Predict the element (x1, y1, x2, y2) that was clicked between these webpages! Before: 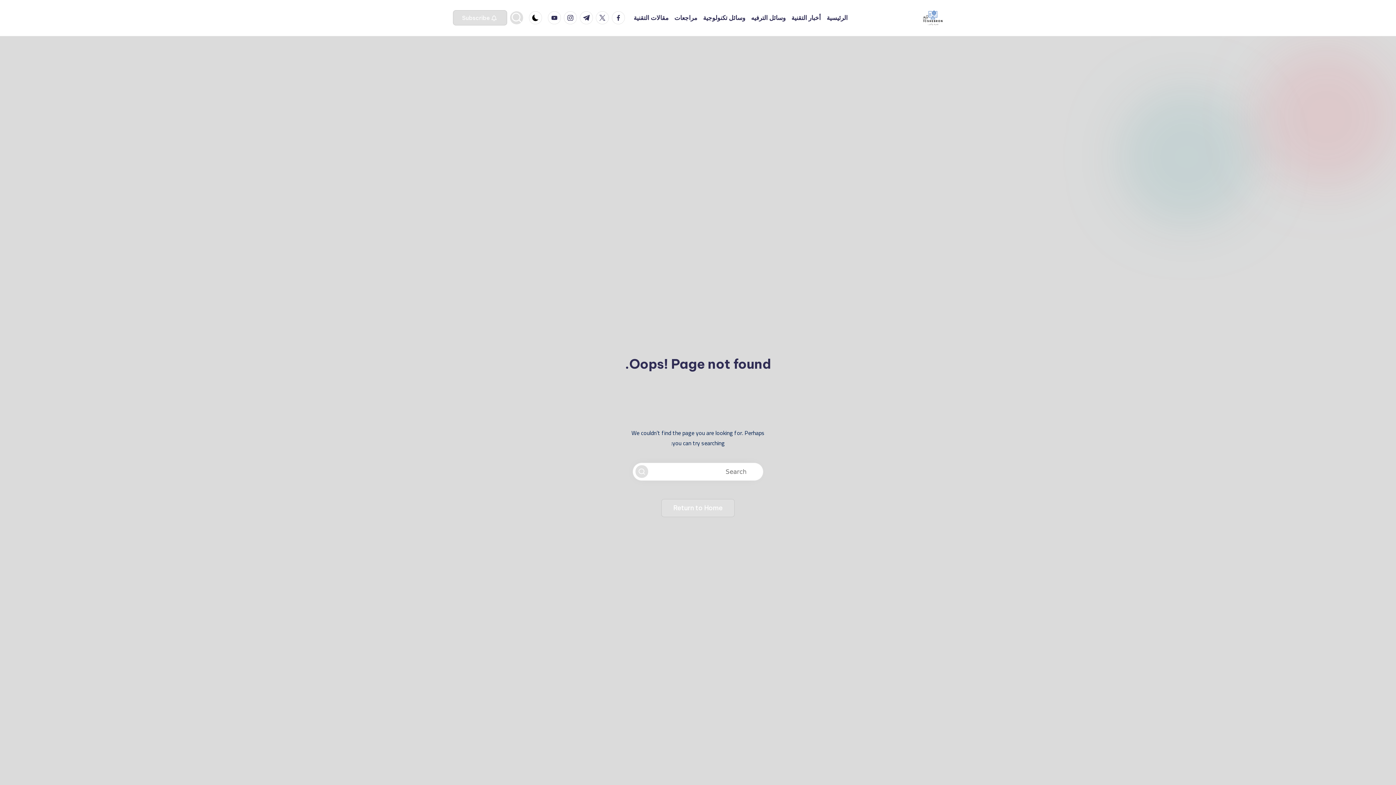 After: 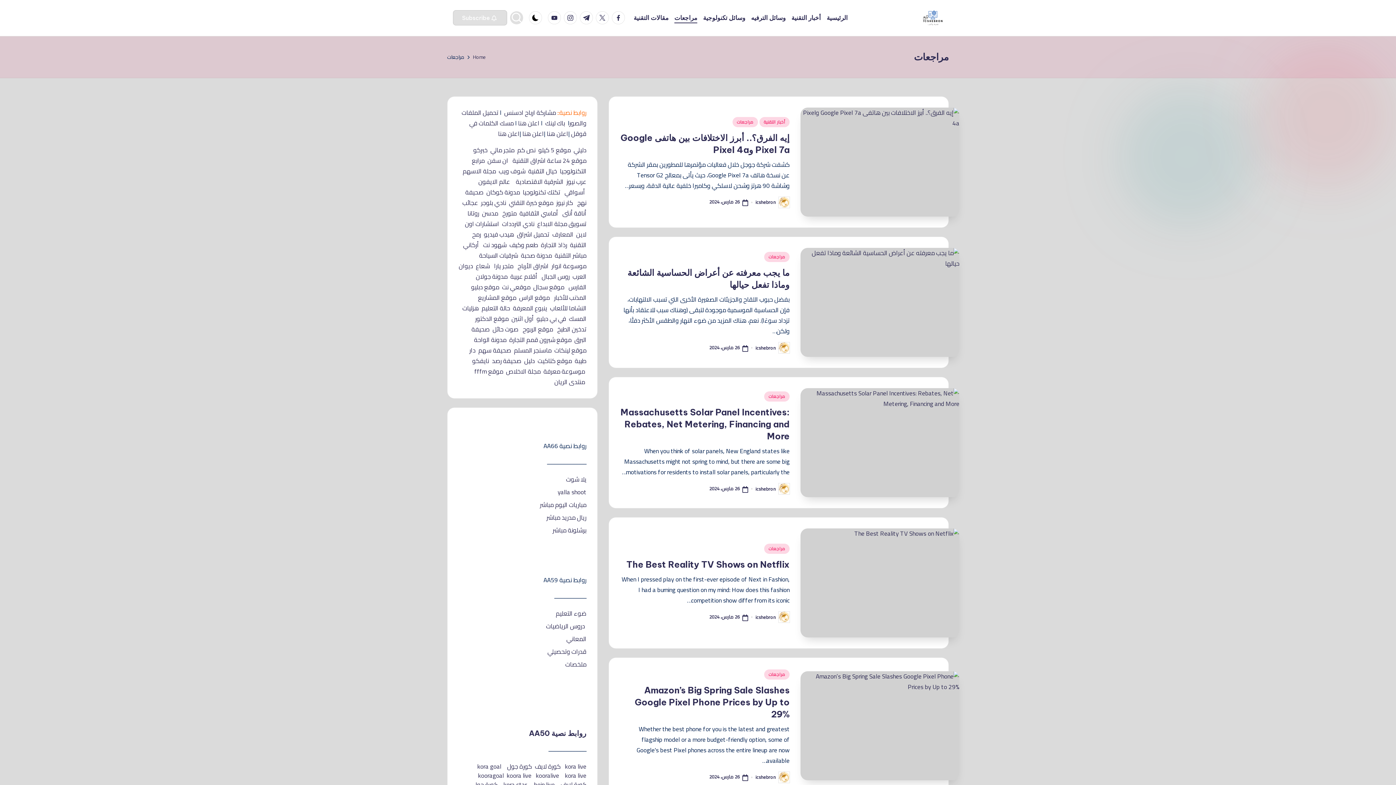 Action: bbox: (674, 12, 697, 23) label: مراجعات